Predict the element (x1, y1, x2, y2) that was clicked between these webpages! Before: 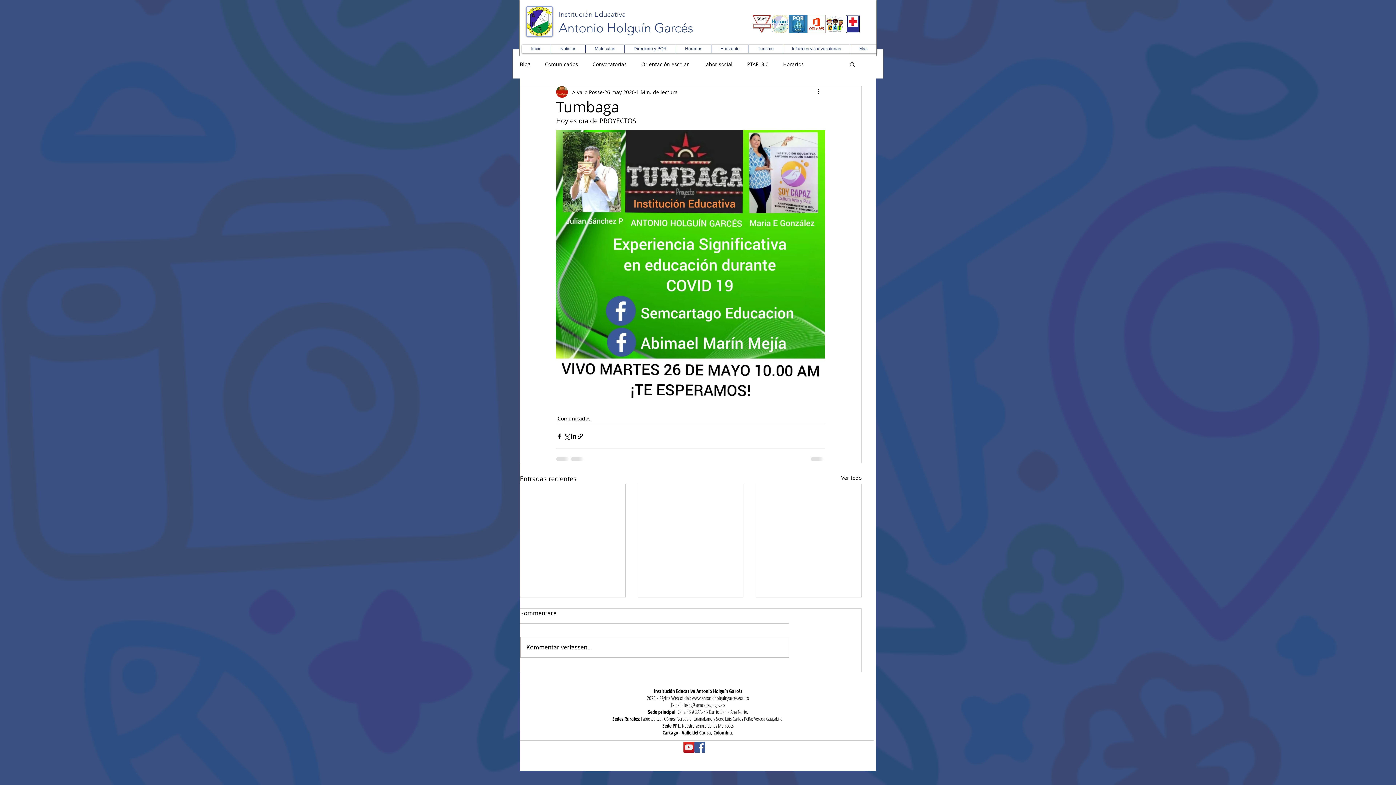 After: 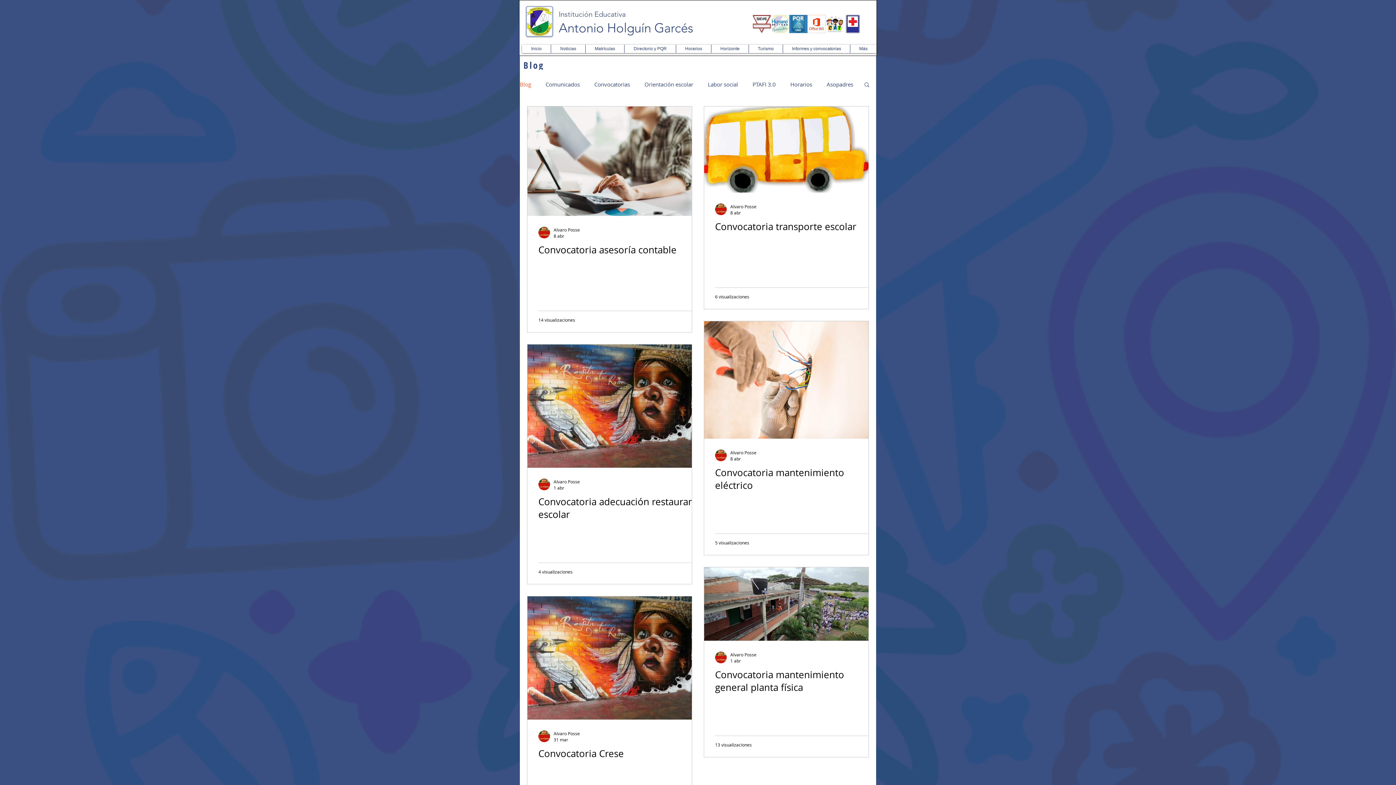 Action: label: Ver todo bbox: (841, 474, 861, 484)